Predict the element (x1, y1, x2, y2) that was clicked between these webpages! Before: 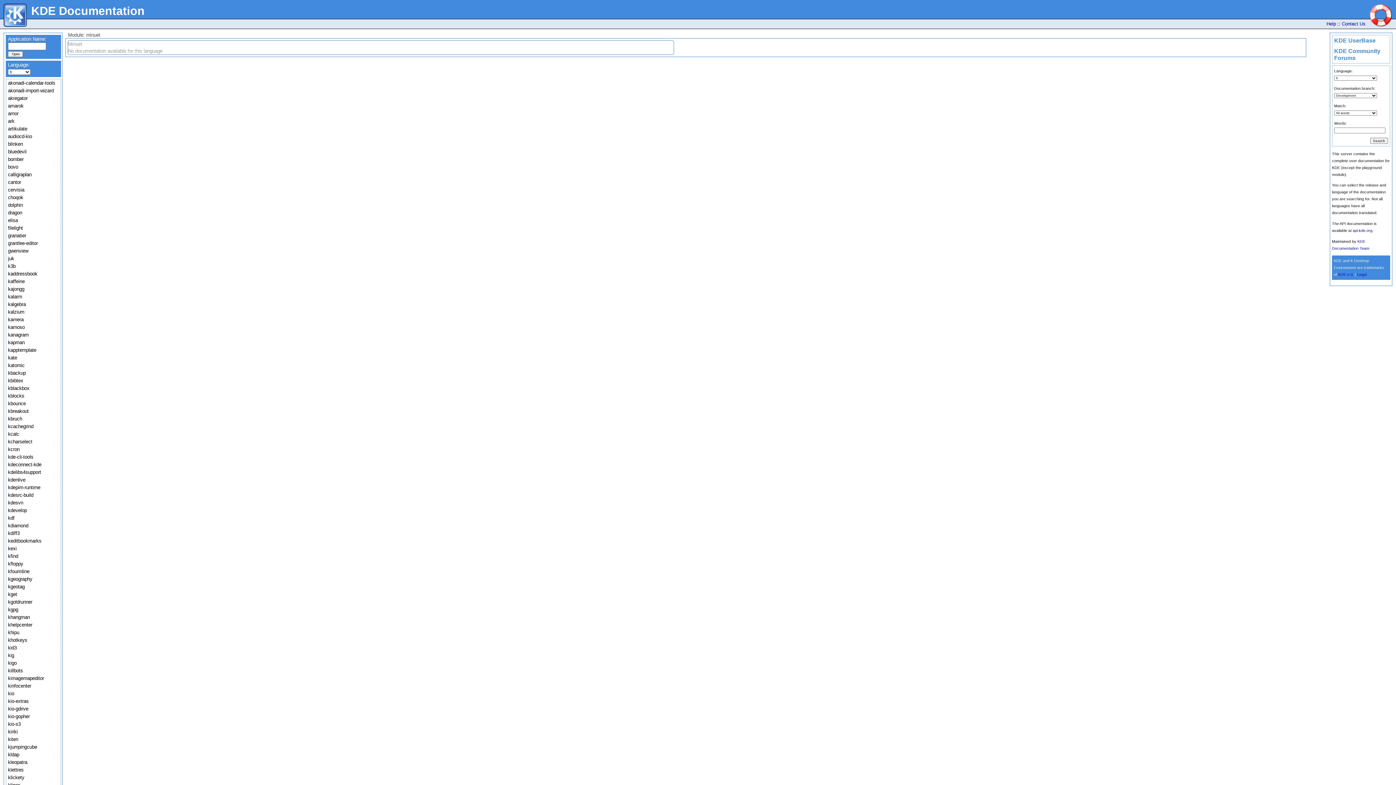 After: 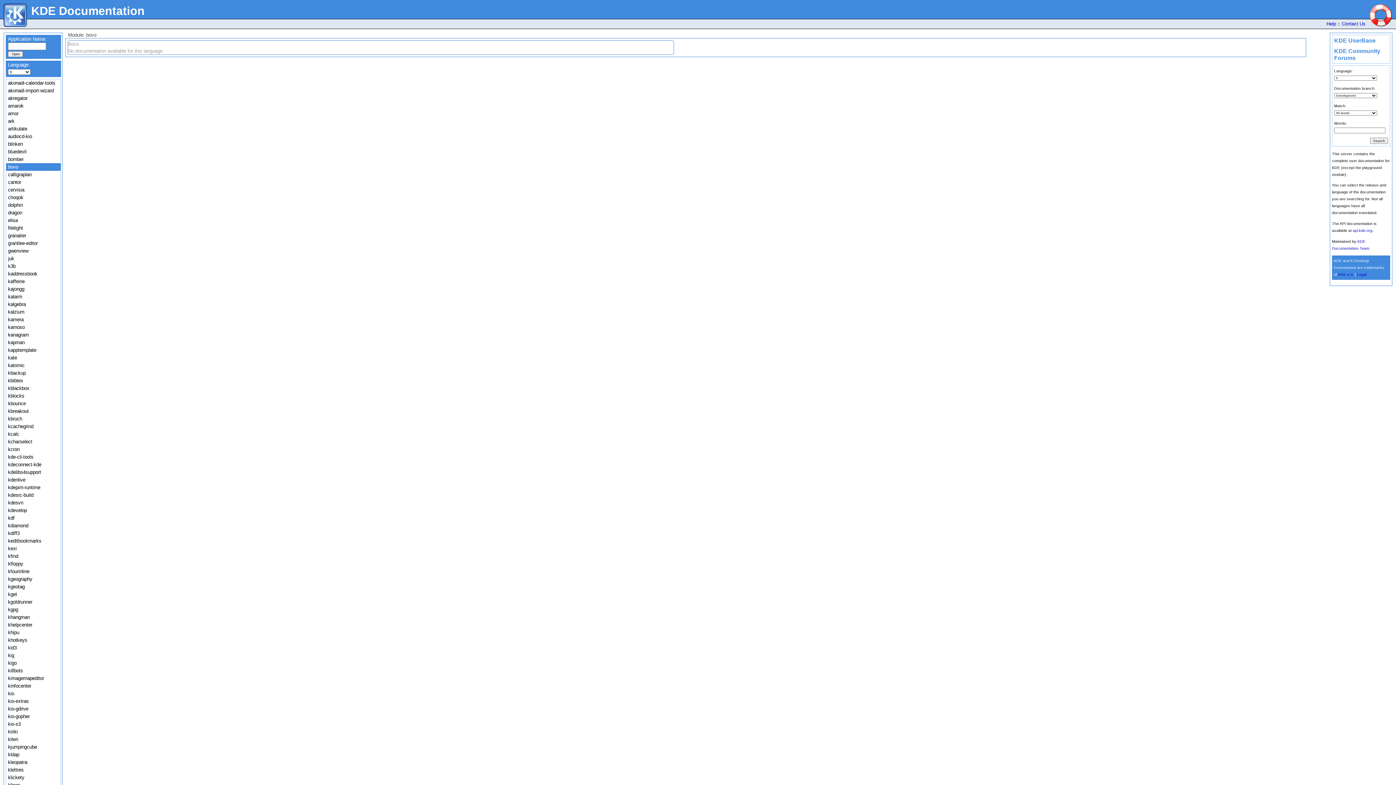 Action: bbox: (8, 163, 58, 170) label: bovo